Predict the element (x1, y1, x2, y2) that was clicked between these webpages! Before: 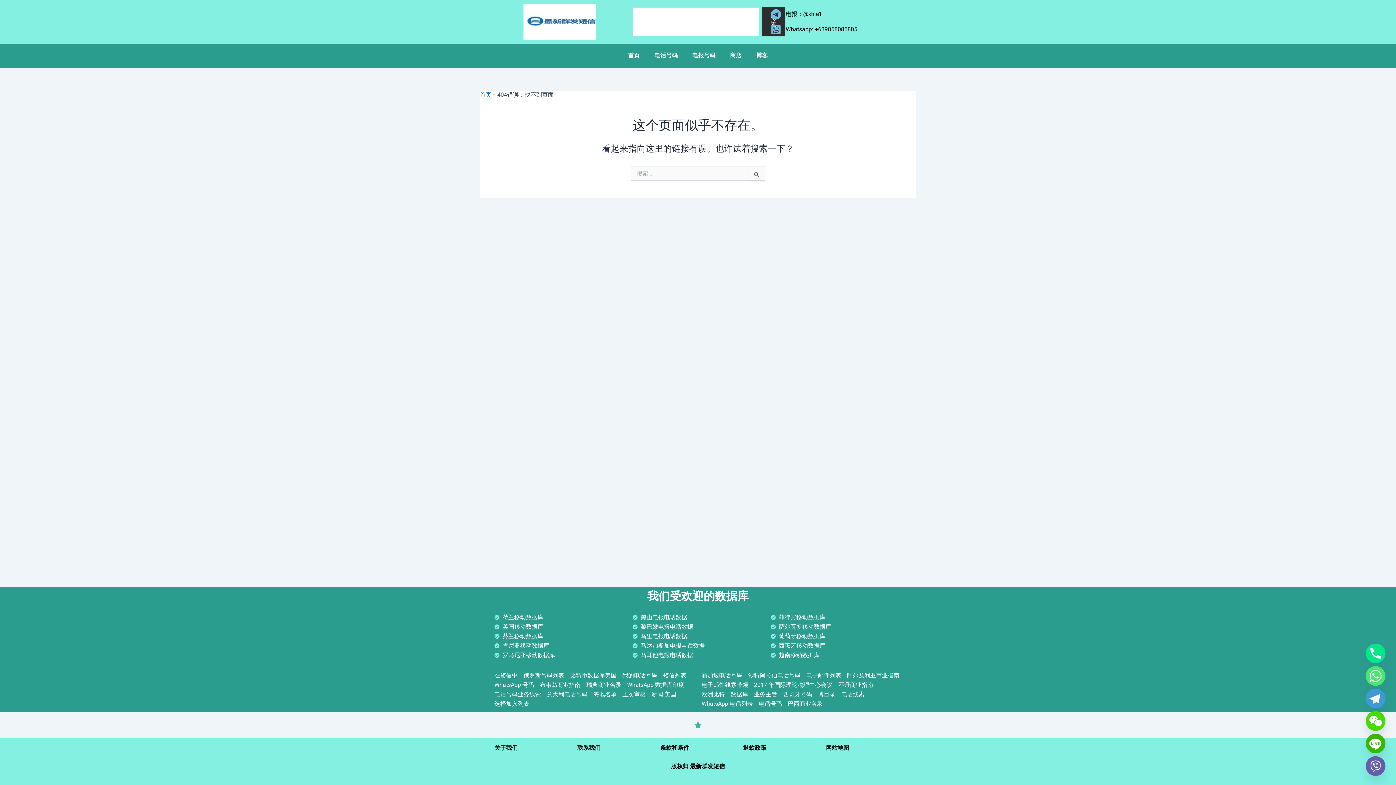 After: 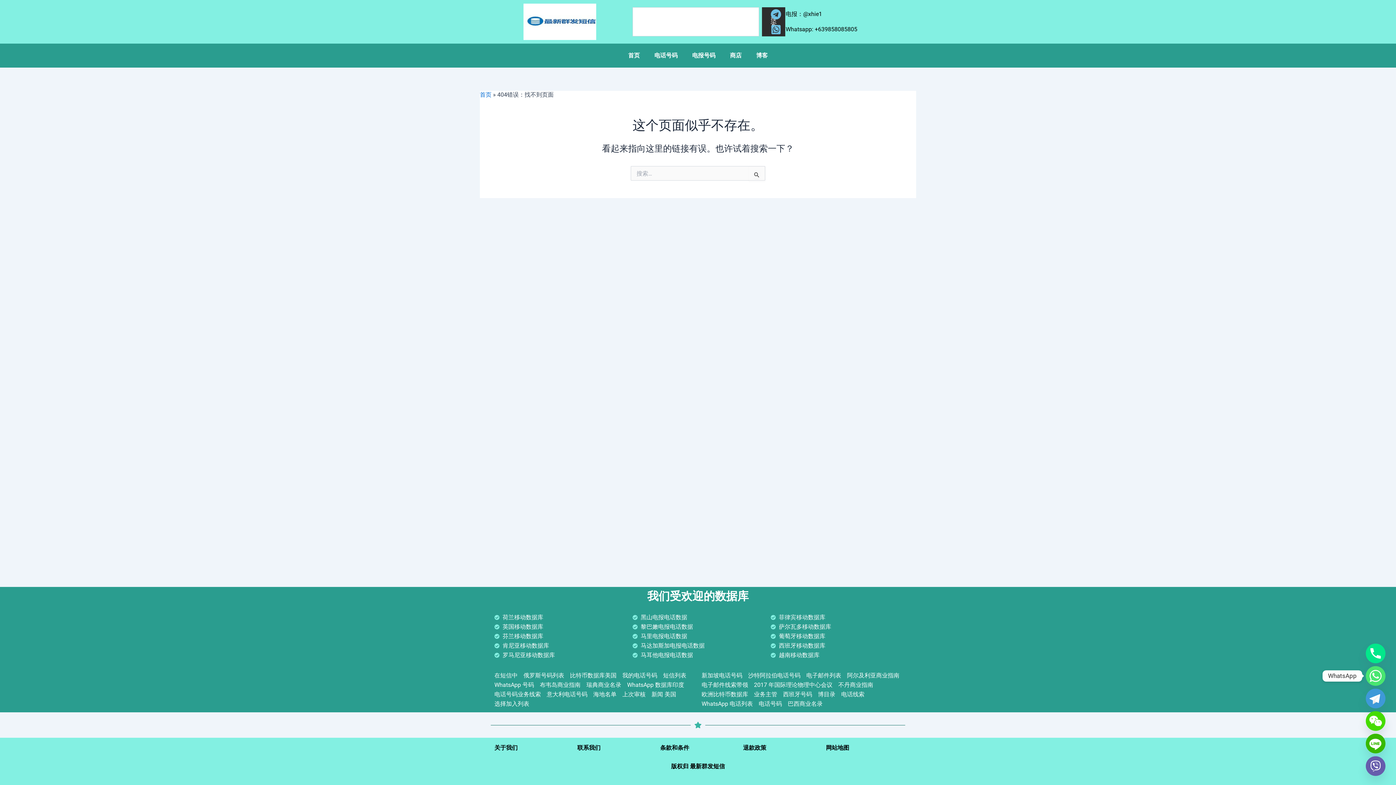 Action: label: Whatsapp bbox: (1366, 666, 1385, 686)